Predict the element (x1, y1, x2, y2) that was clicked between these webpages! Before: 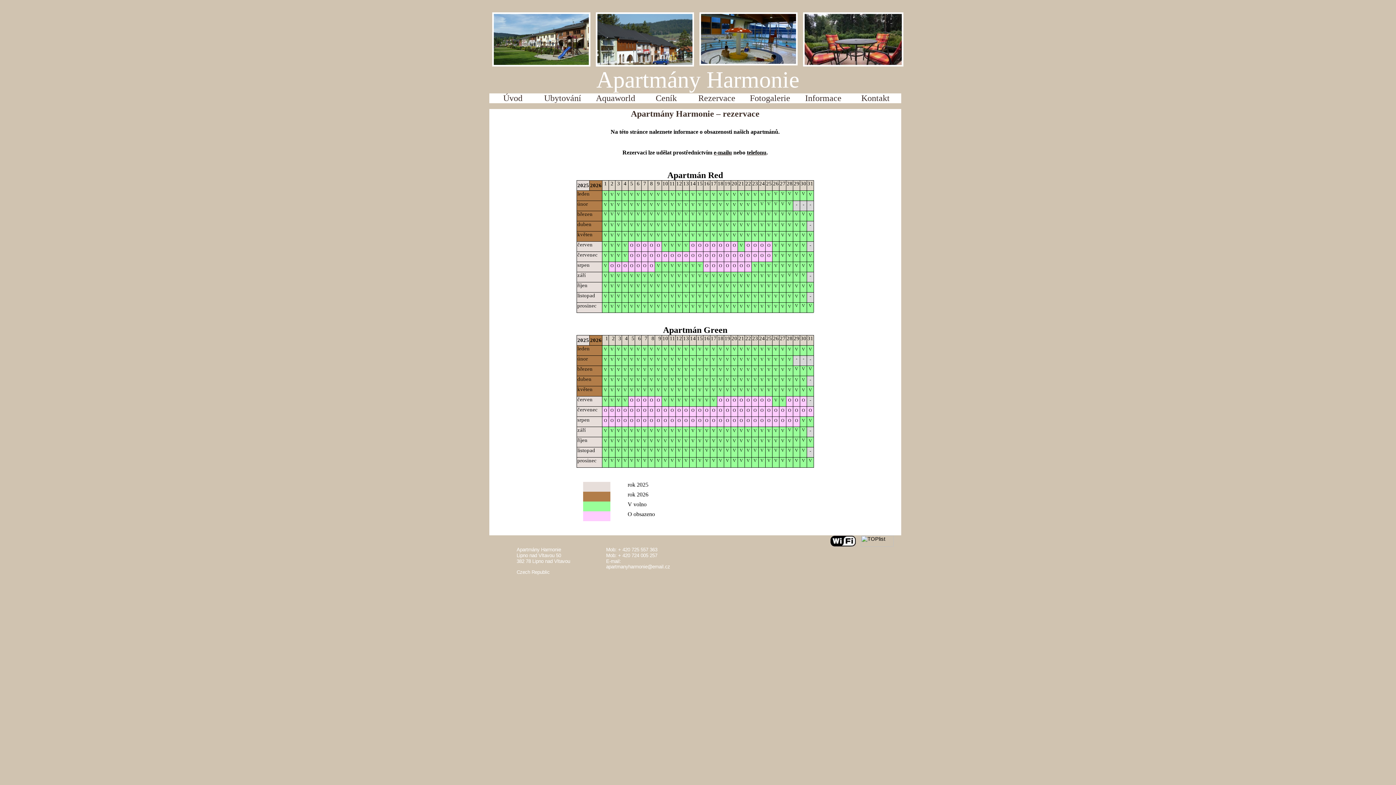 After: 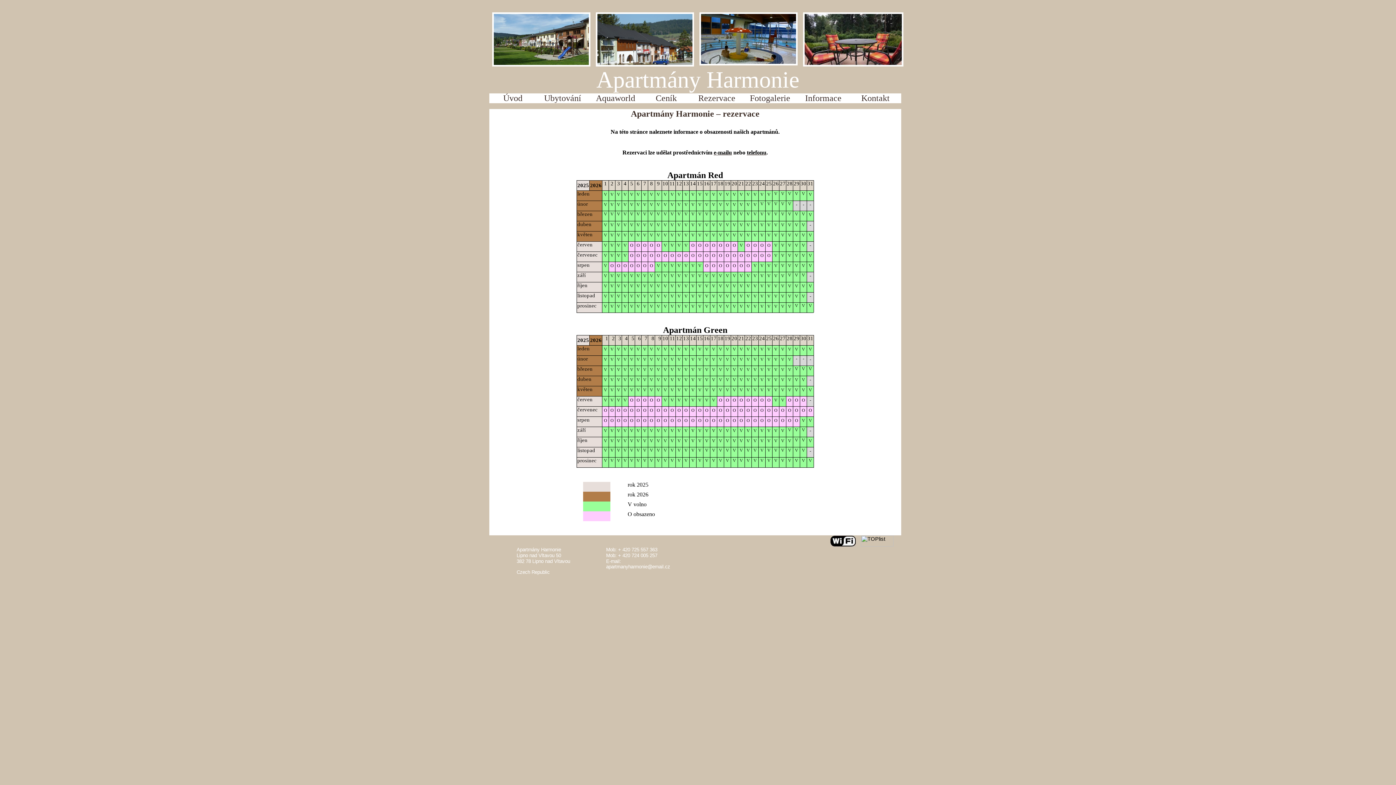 Action: bbox: (698, 93, 735, 102) label: Rezervace